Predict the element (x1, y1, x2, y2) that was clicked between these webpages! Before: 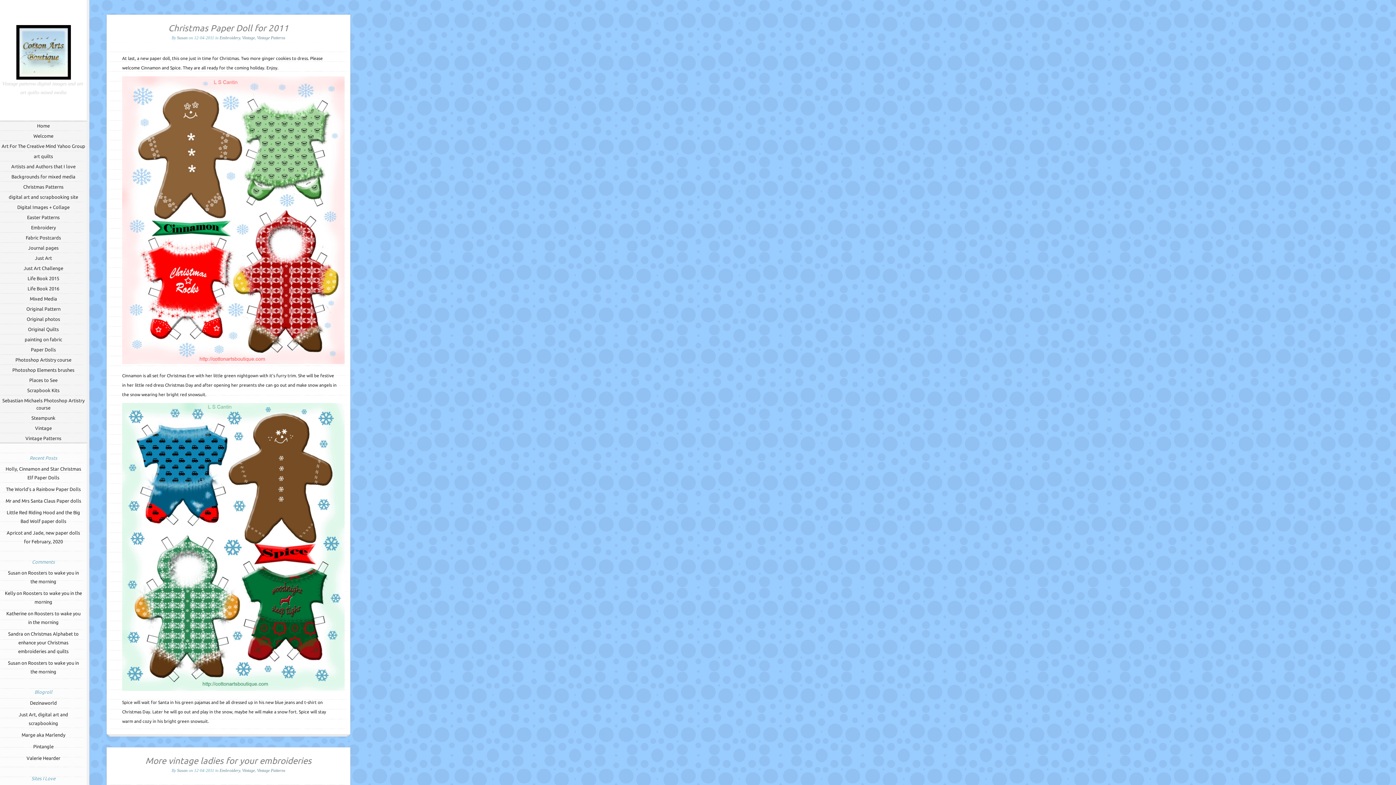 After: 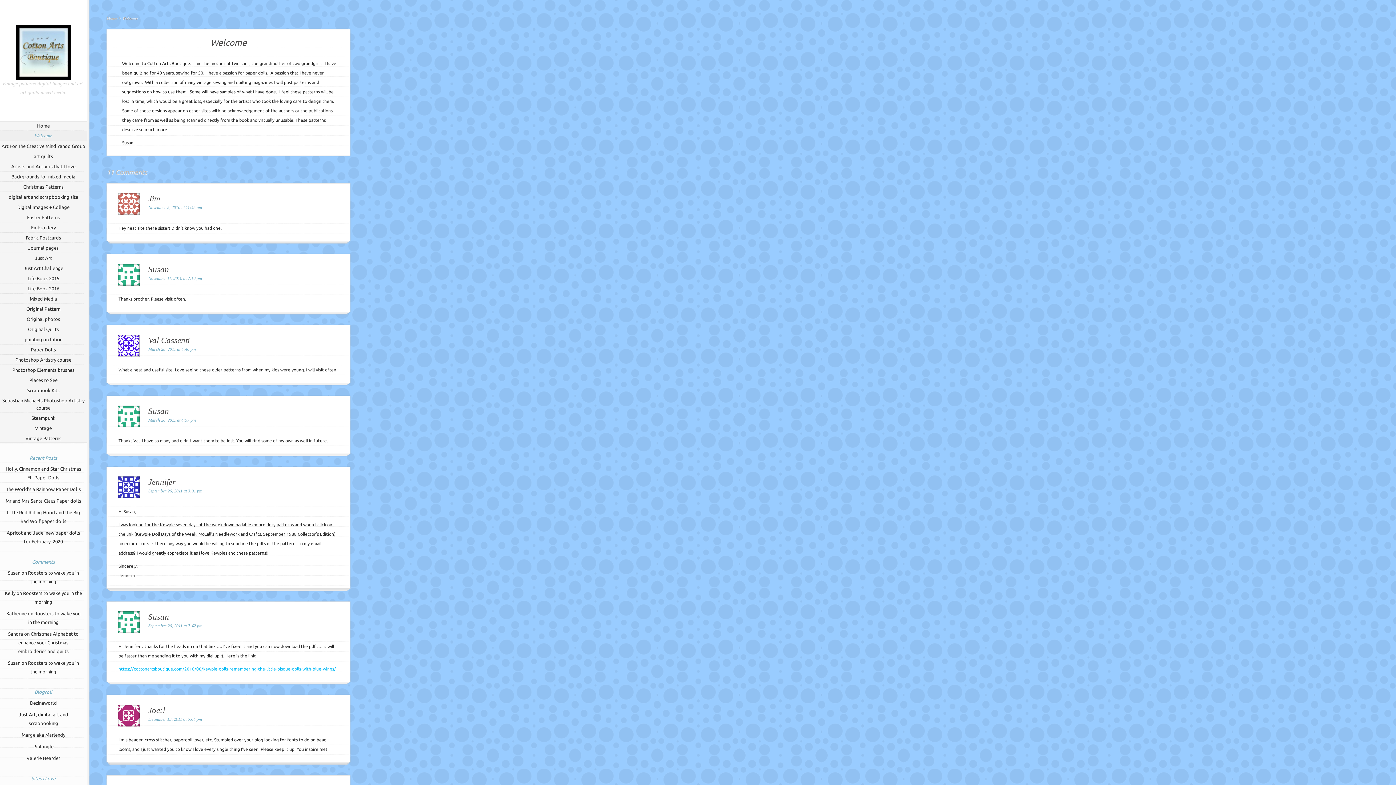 Action: label: Welcome bbox: (0, 131, 86, 140)